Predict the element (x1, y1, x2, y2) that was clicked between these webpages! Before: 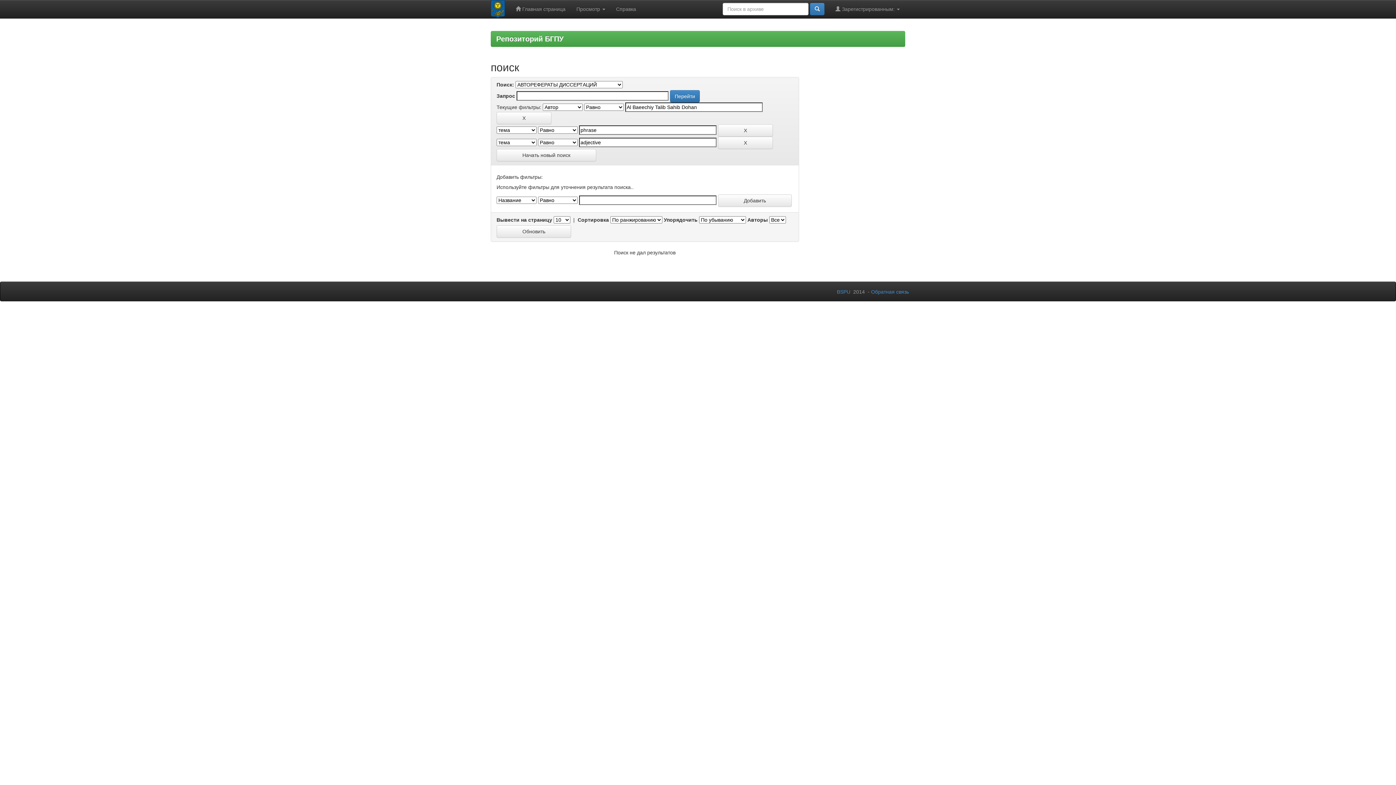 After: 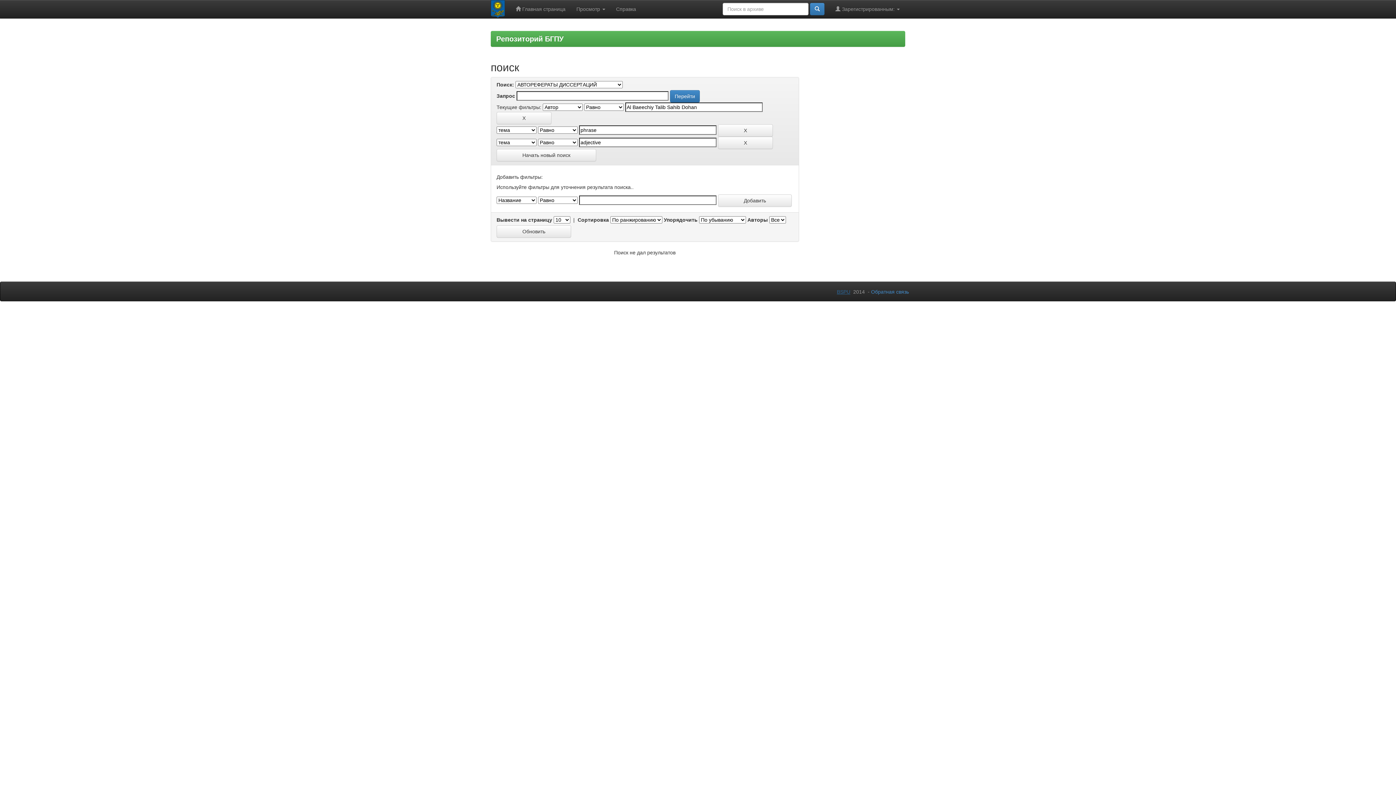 Action: bbox: (837, 289, 850, 294) label: BSPU